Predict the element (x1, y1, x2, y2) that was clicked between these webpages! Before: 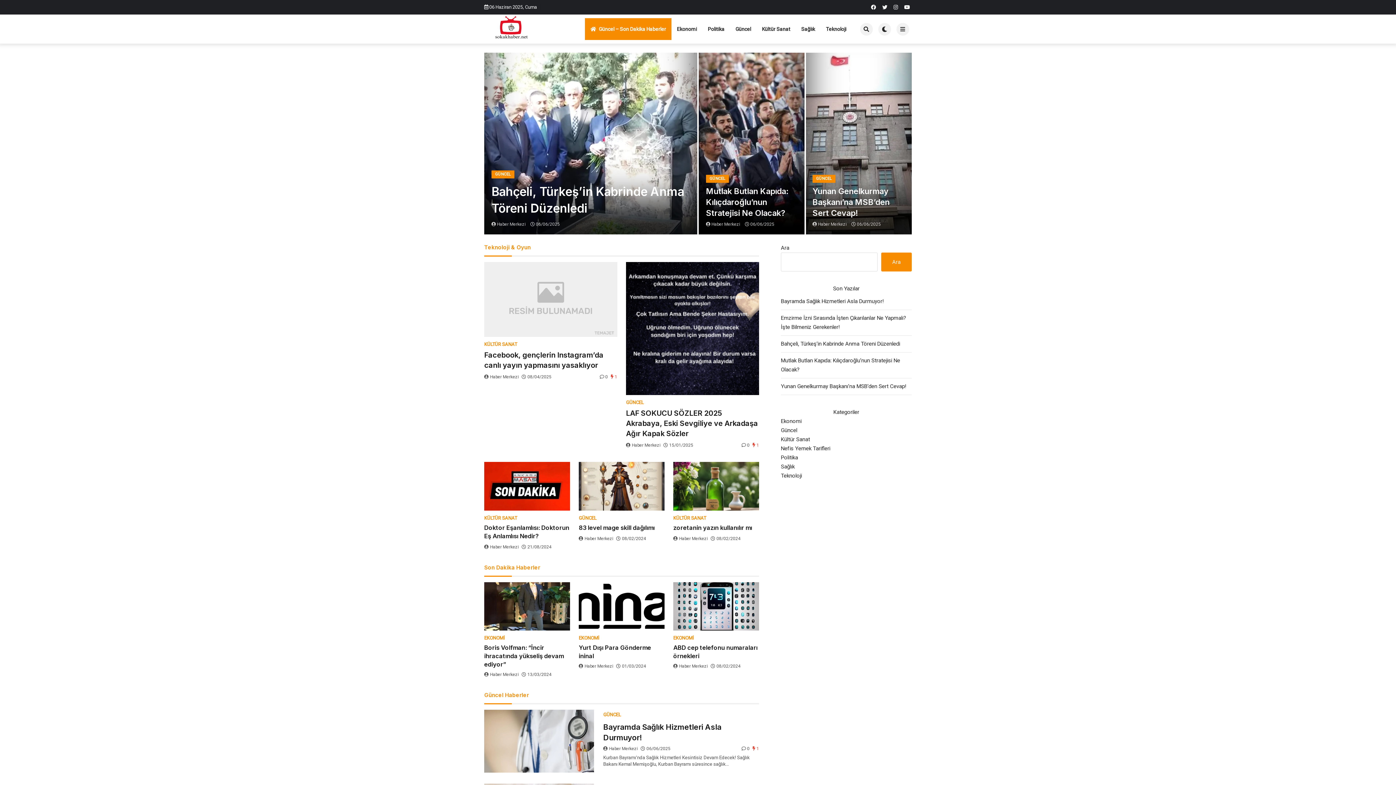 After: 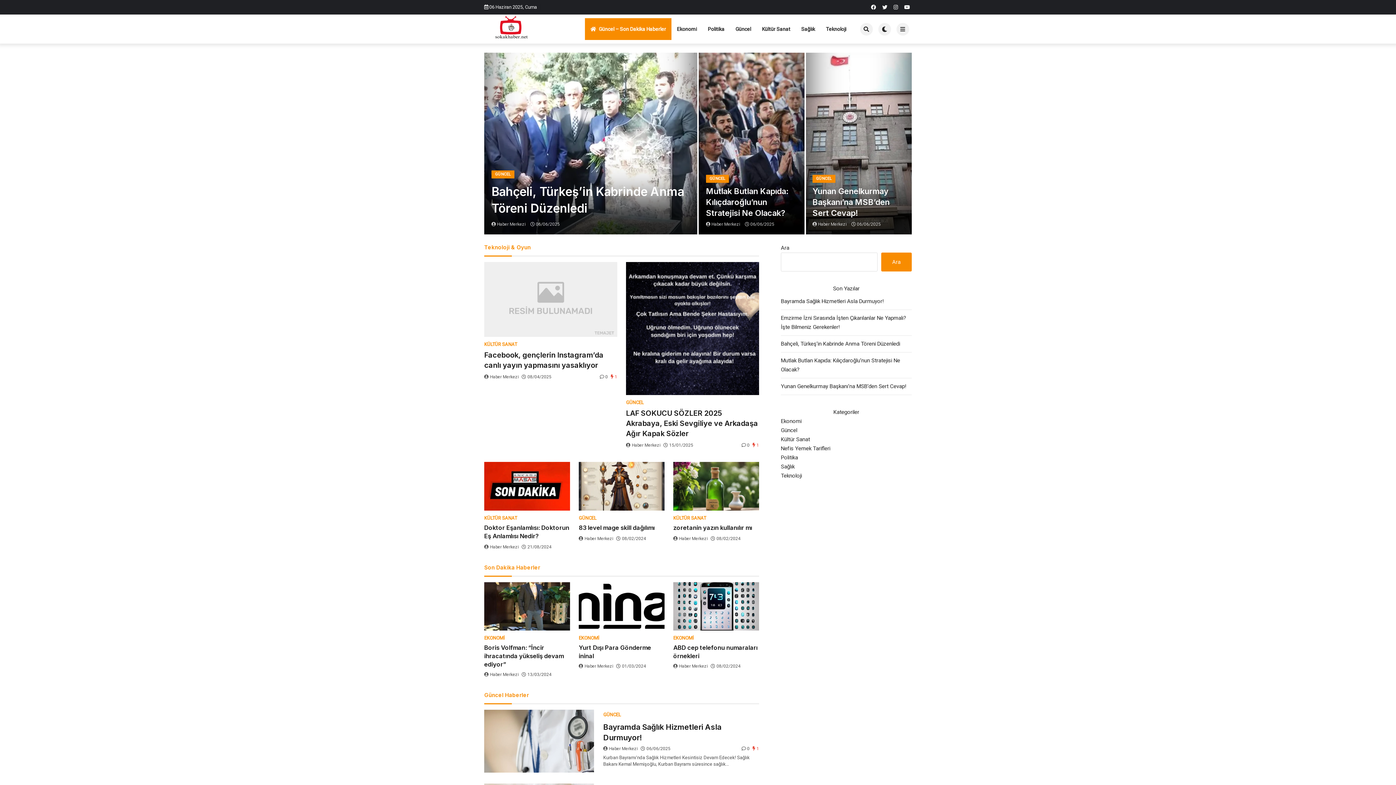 Action: bbox: (902, 0, 912, 14)